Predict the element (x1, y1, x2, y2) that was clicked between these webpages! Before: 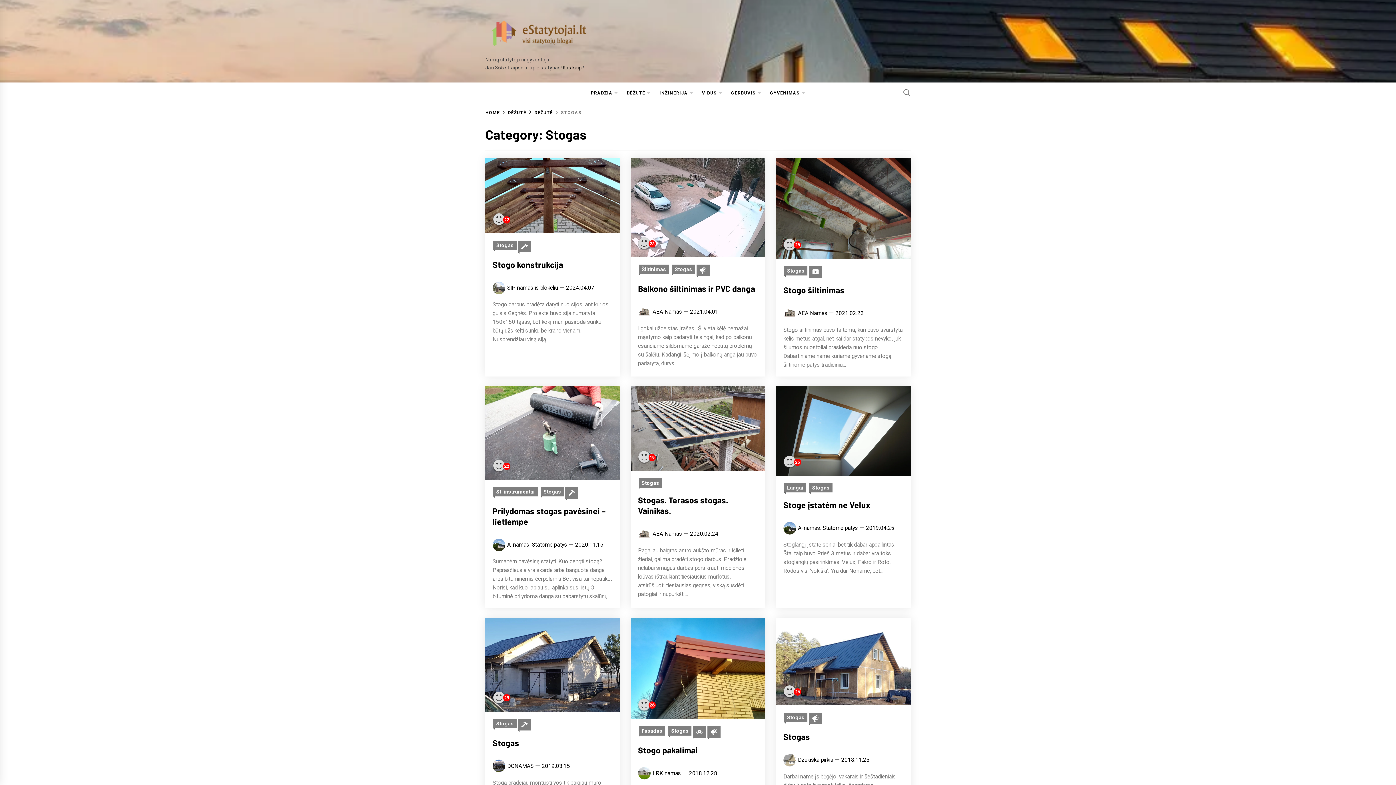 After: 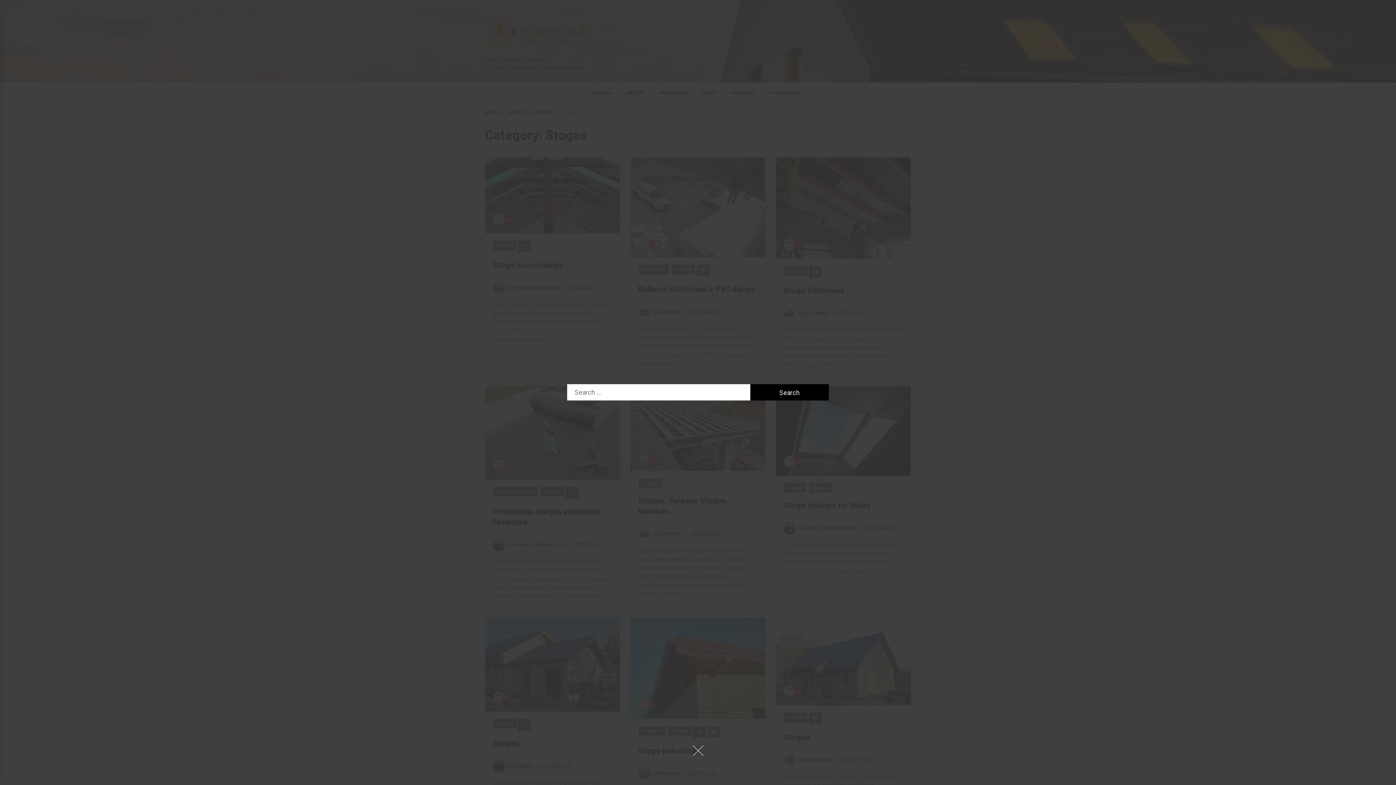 Action: bbox: (903, 82, 910, 102)